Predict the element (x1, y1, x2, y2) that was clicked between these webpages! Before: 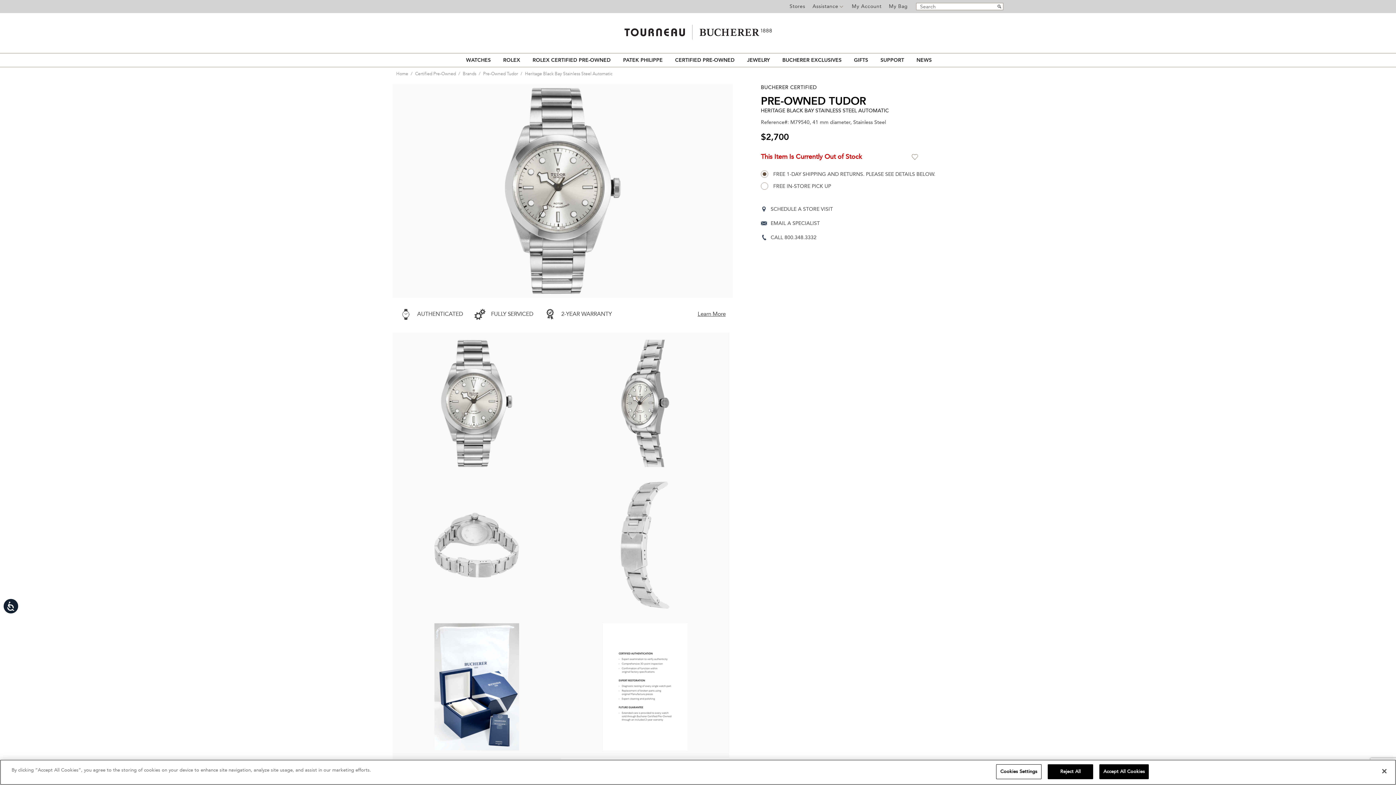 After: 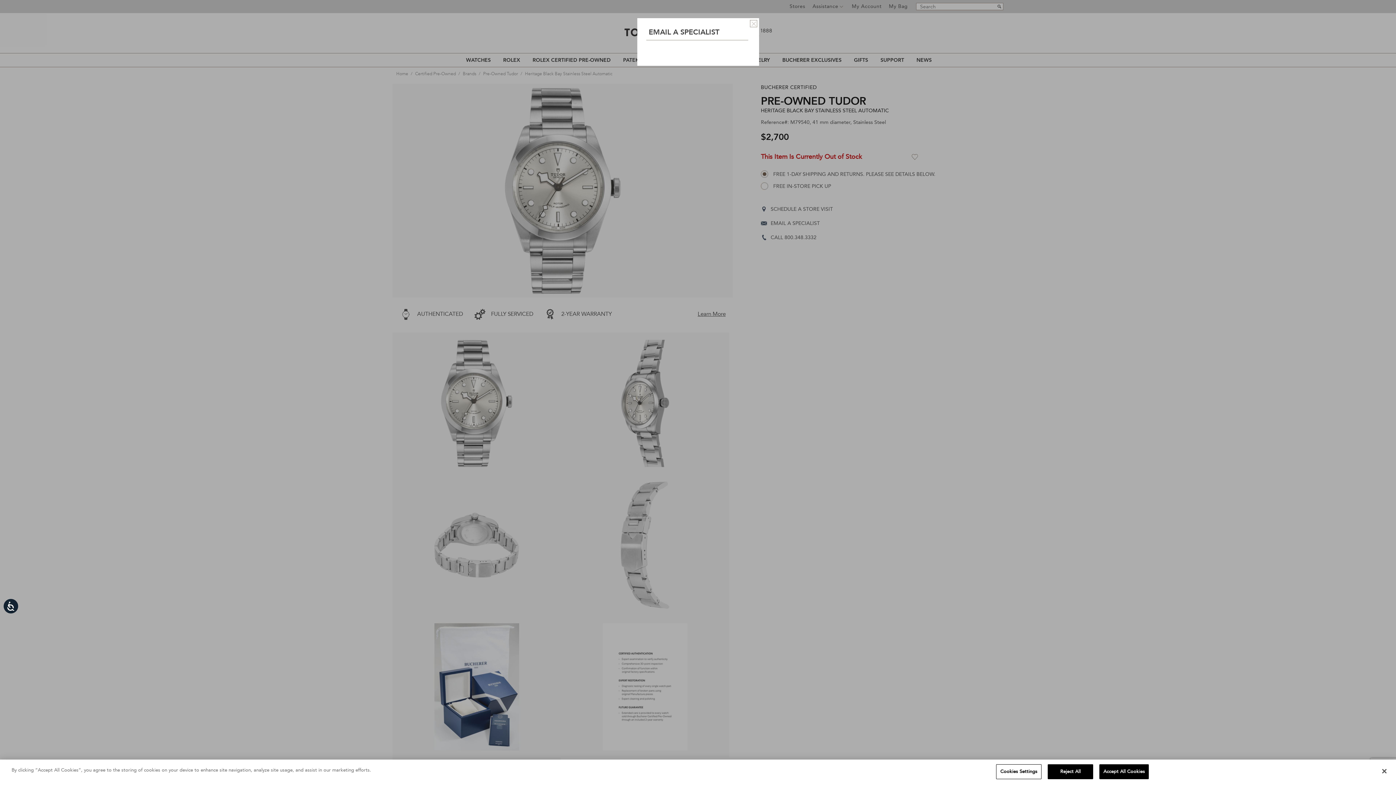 Action: label: EMAIL A SPECIALIST bbox: (761, 220, 973, 226)